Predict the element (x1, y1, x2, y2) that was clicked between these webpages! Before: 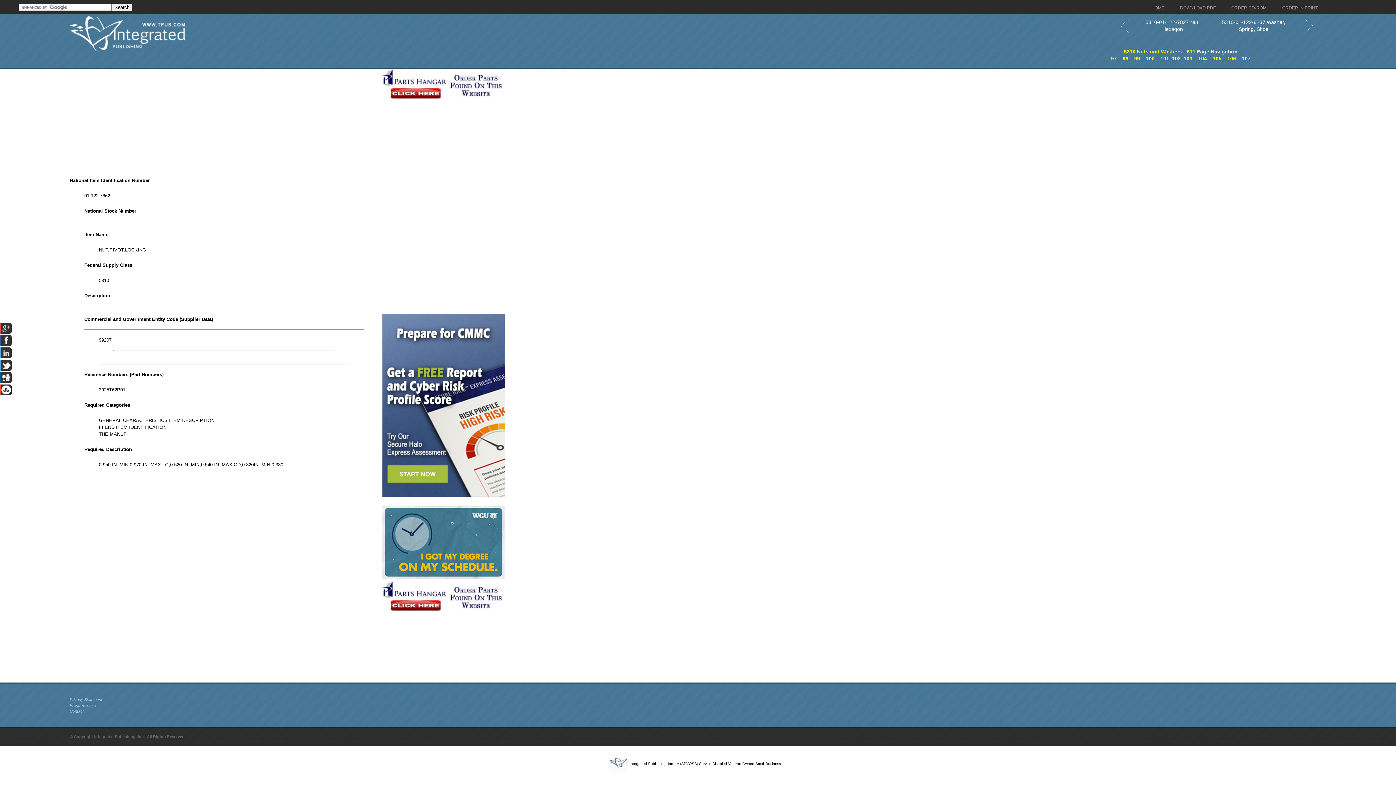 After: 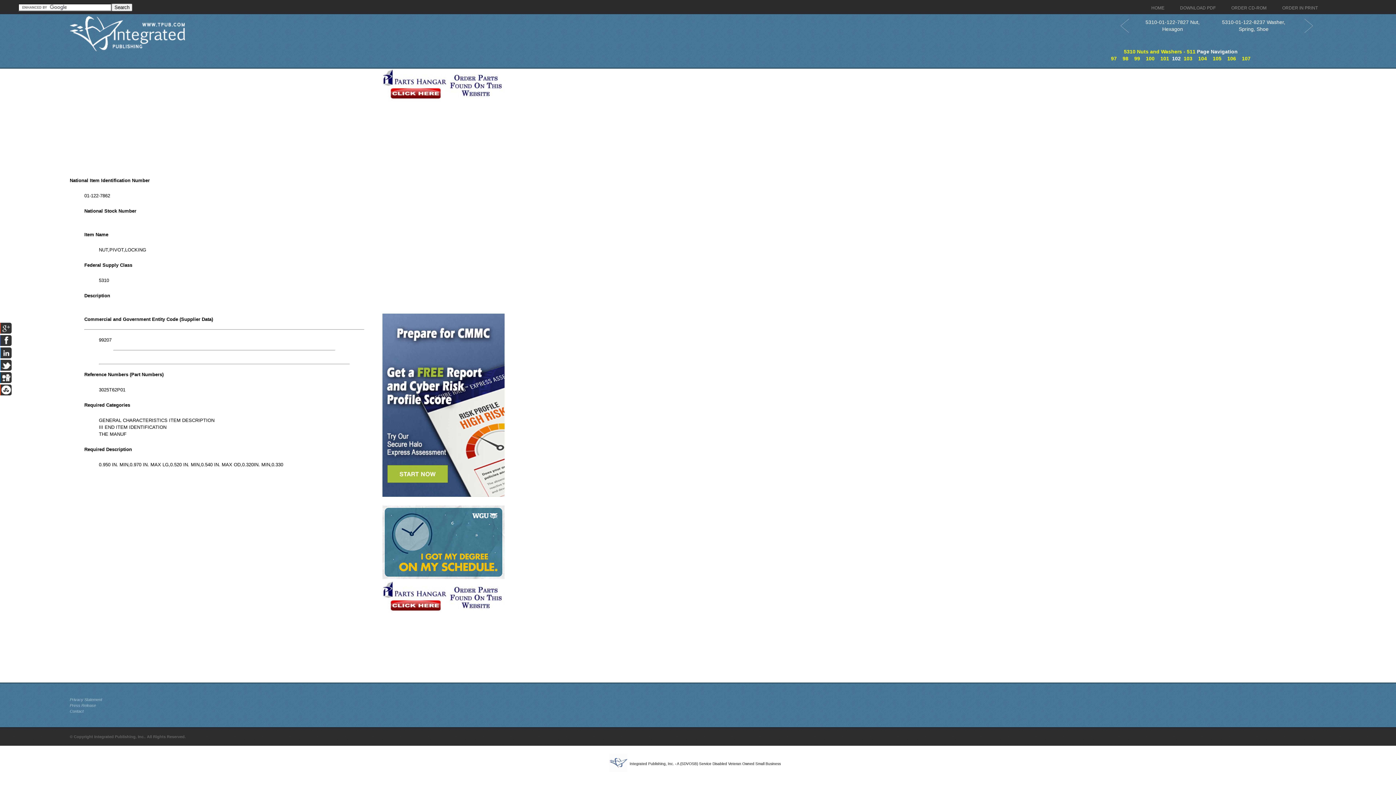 Action: bbox: (382, 574, 504, 580)